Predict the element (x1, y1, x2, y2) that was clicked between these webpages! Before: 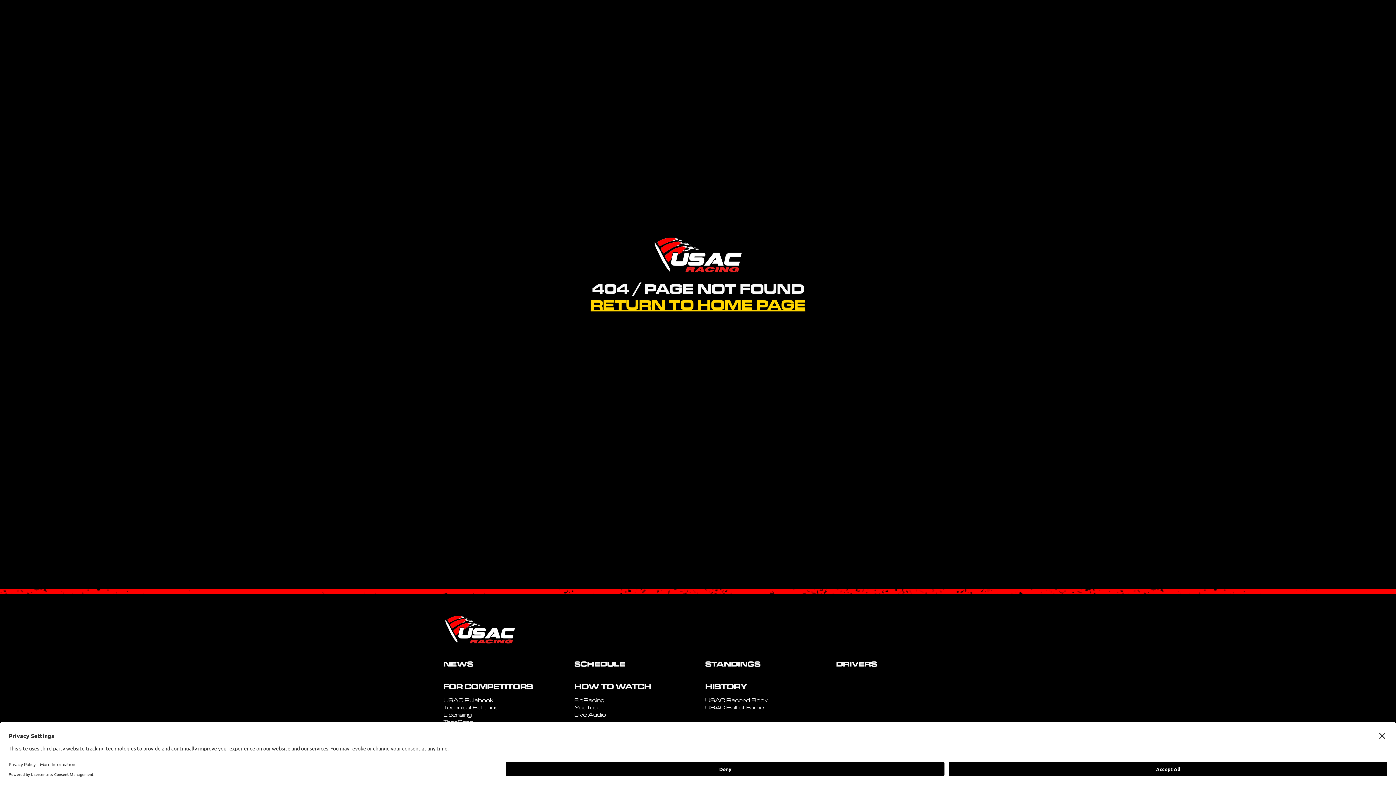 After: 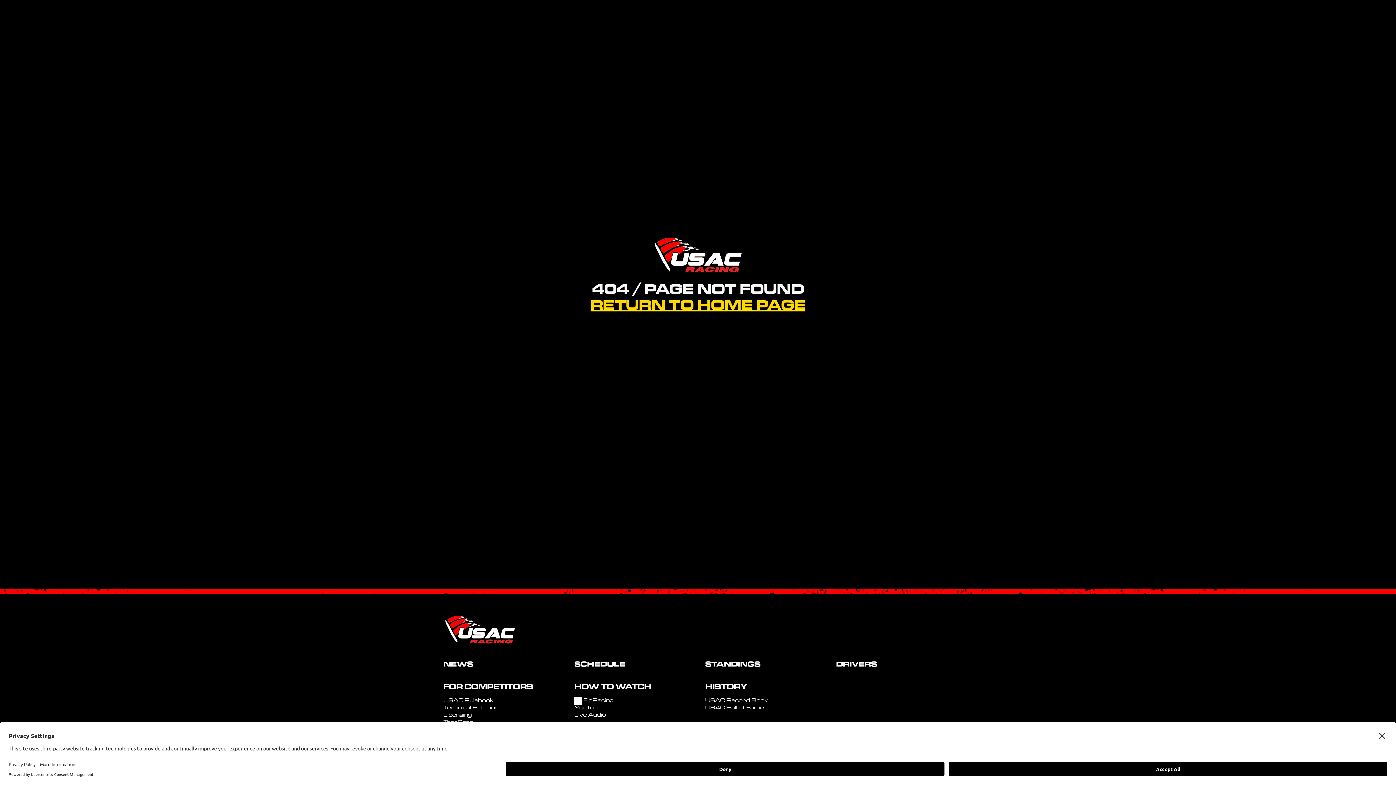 Action: bbox: (574, 697, 604, 705) label: FloRacing